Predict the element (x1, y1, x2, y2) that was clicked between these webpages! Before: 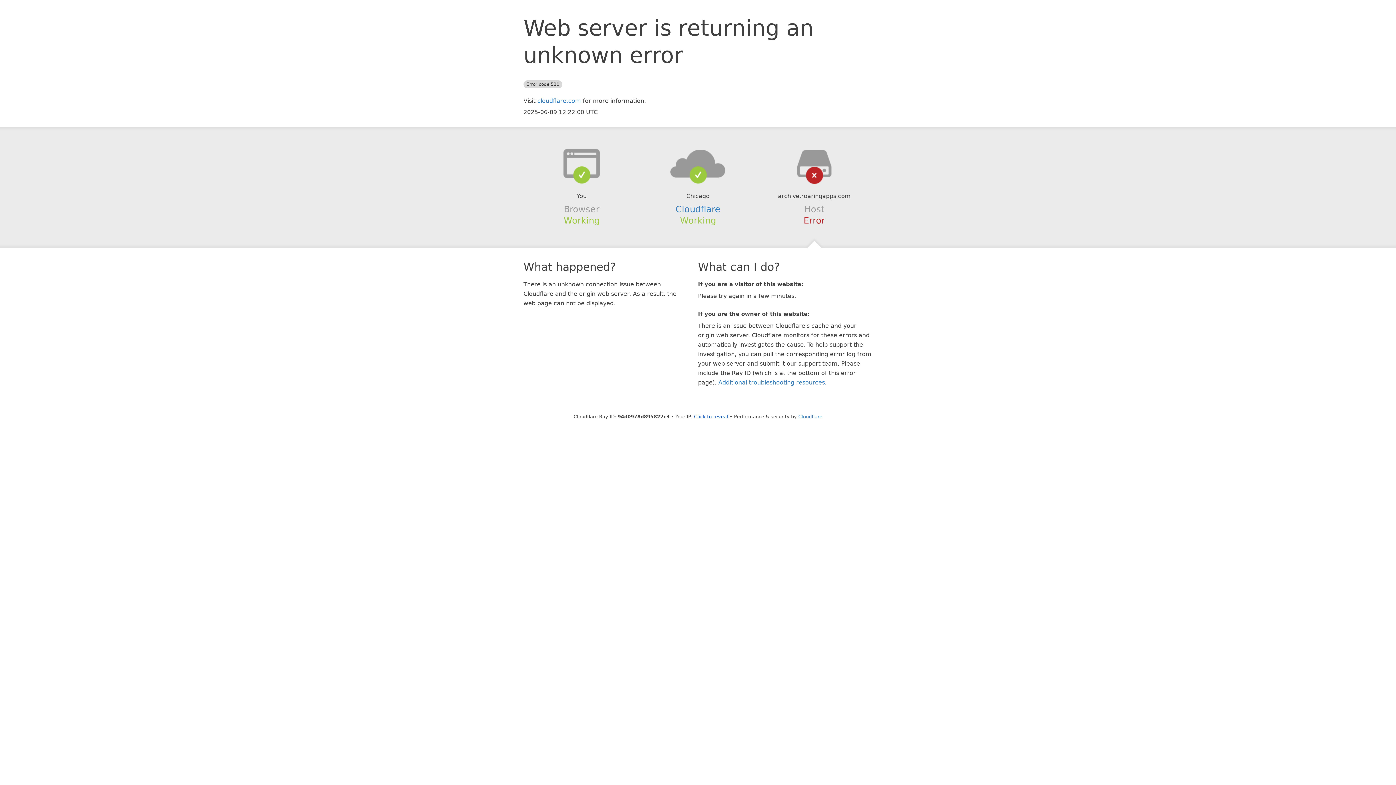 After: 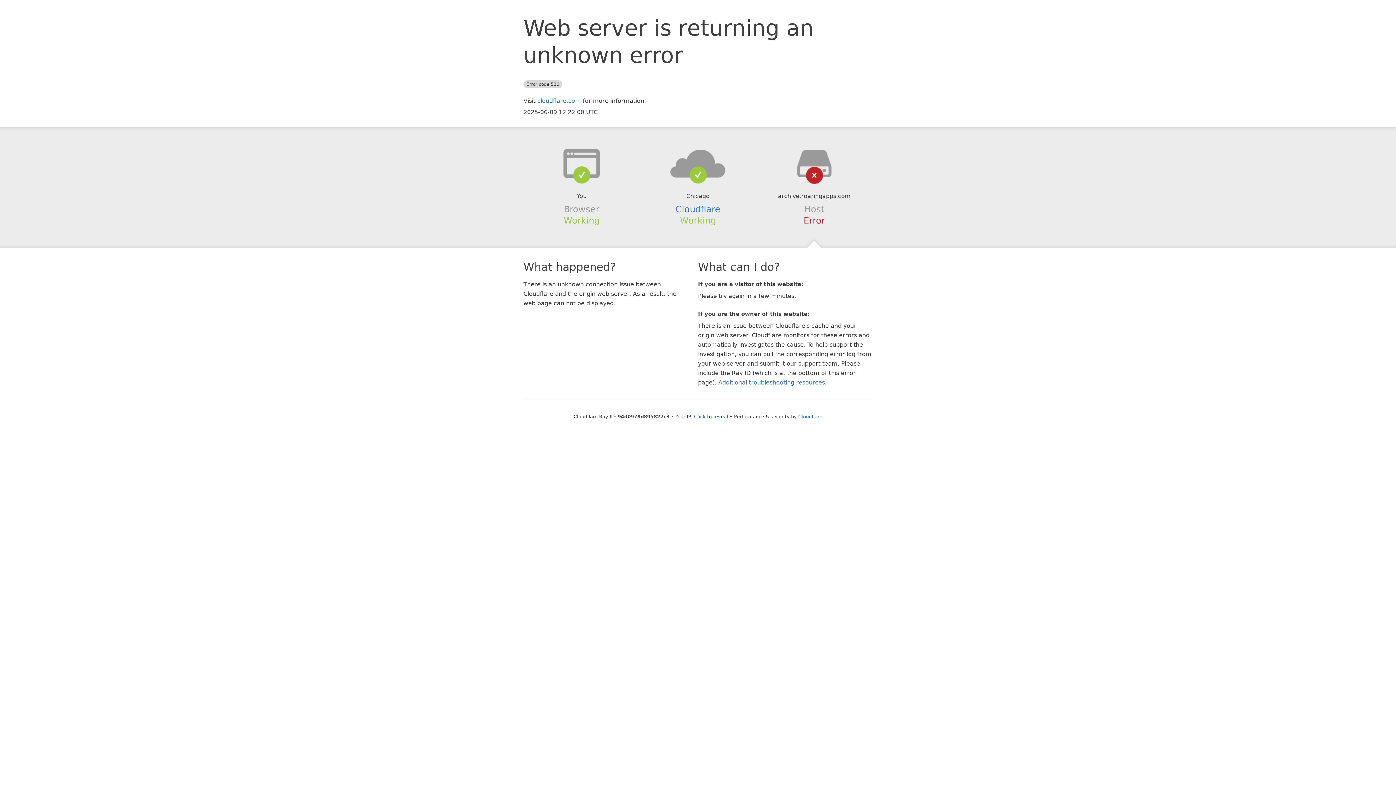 Action: bbox: (639, 148, 756, 178)